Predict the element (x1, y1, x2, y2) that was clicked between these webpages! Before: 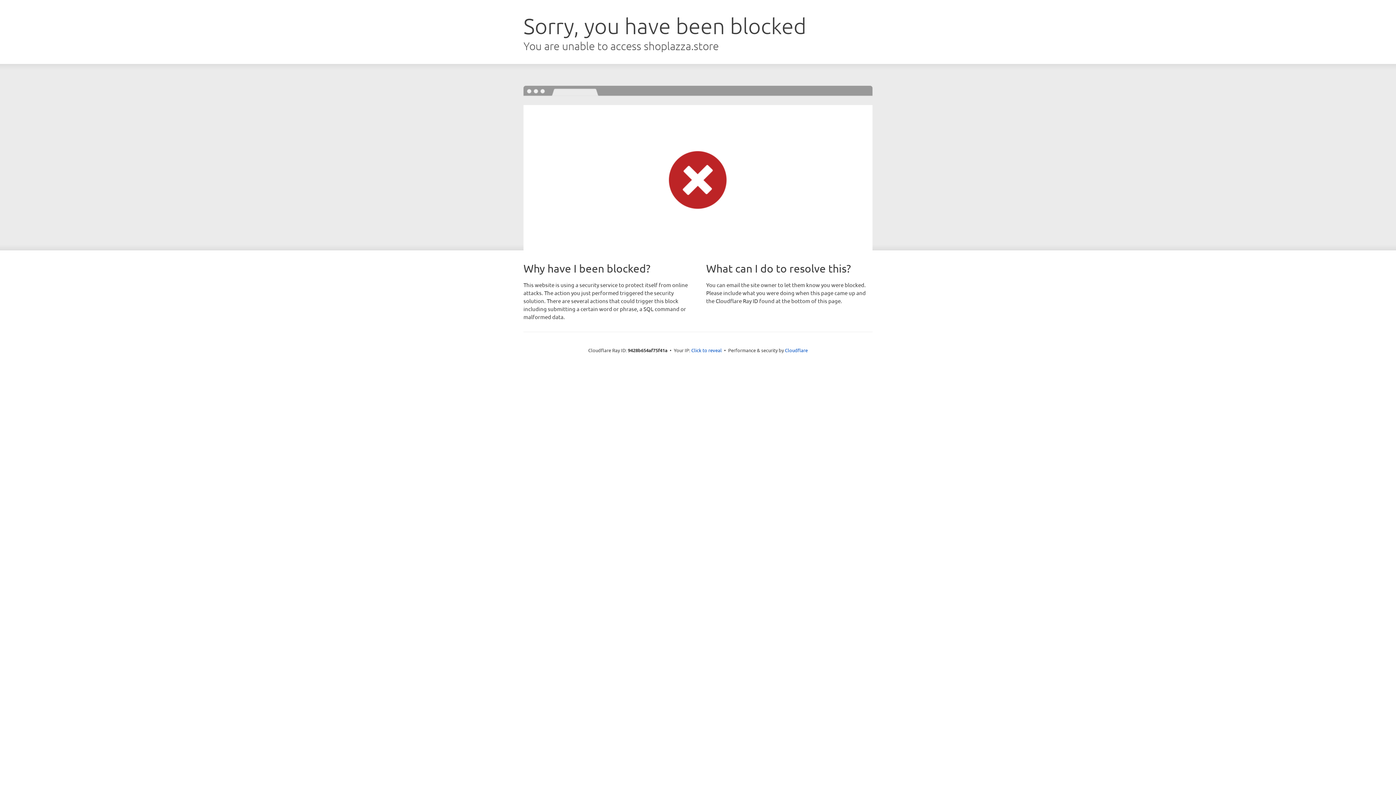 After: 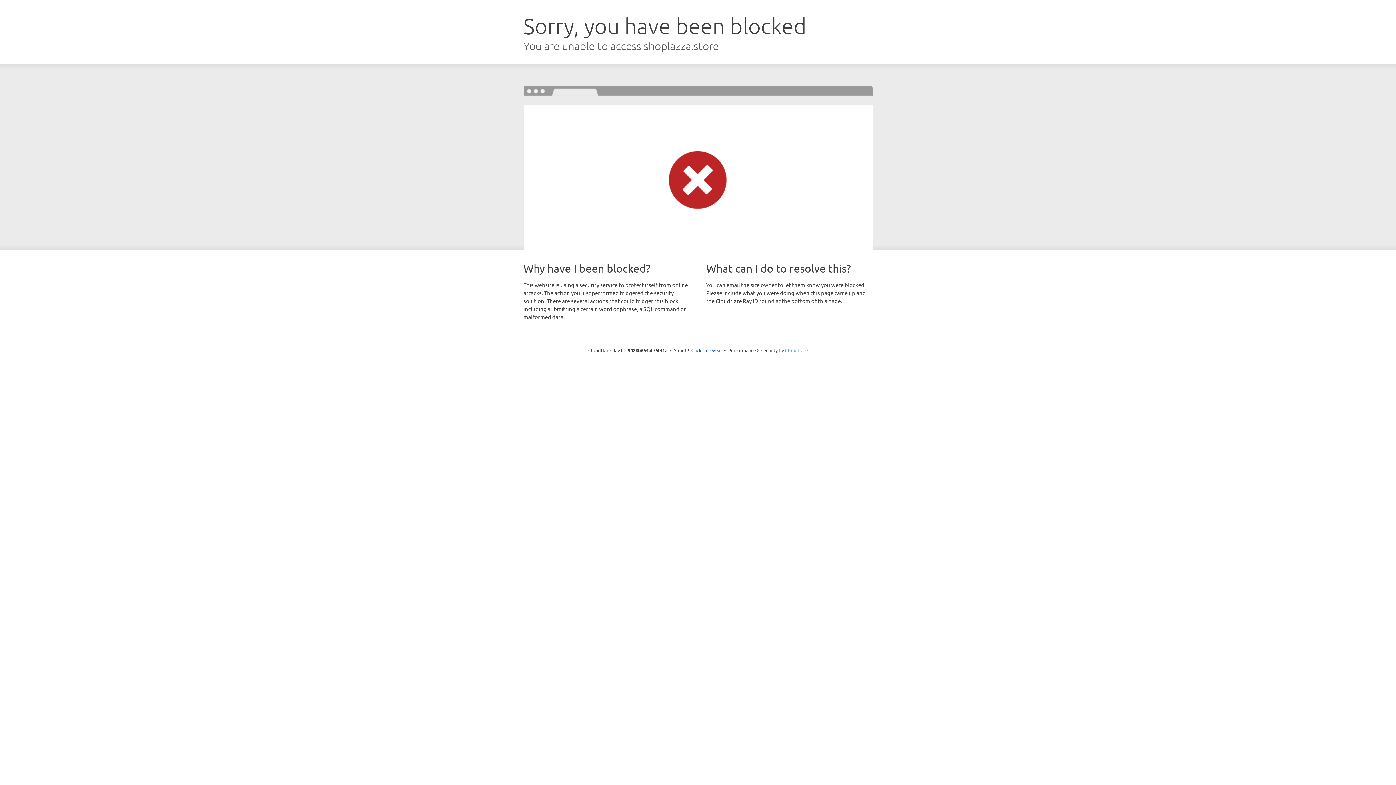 Action: bbox: (785, 347, 808, 353) label: Cloudflare